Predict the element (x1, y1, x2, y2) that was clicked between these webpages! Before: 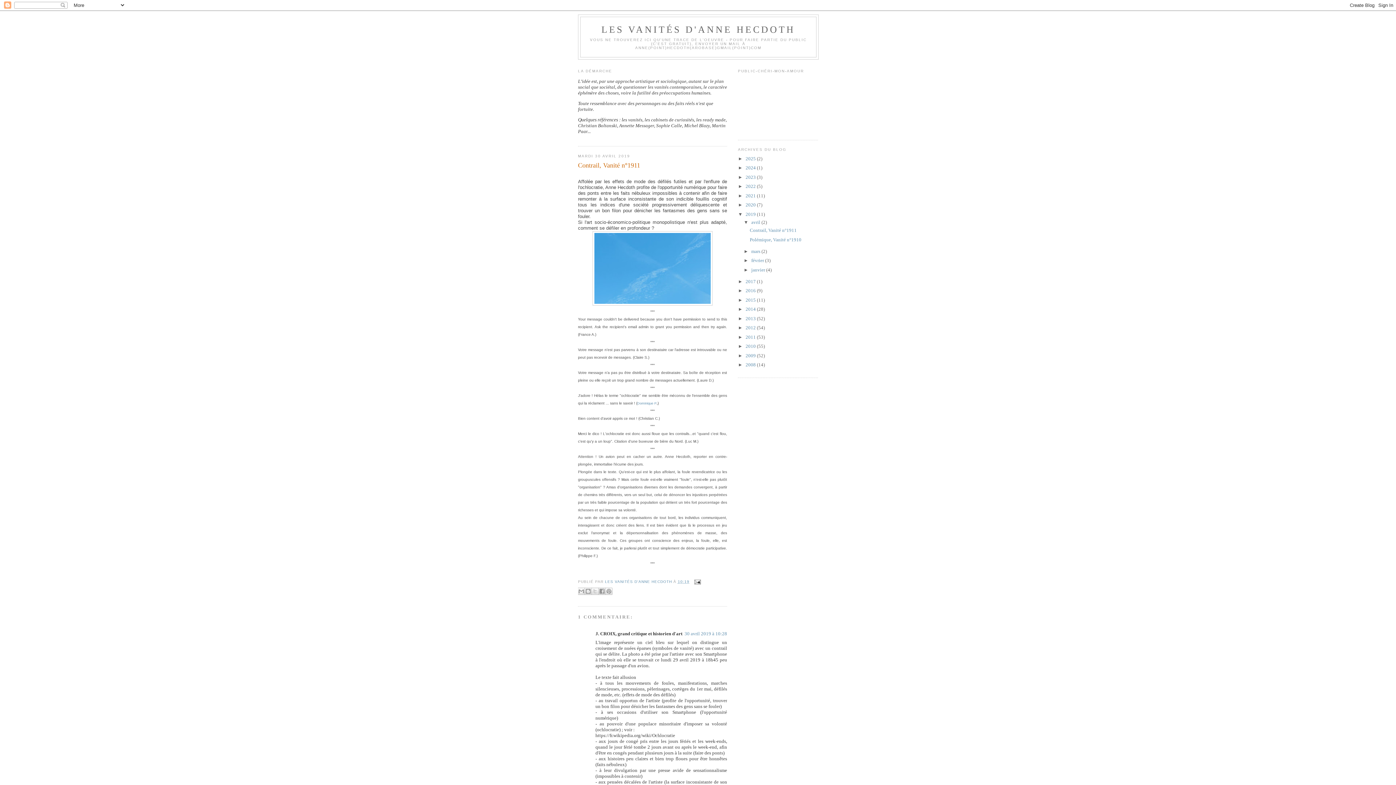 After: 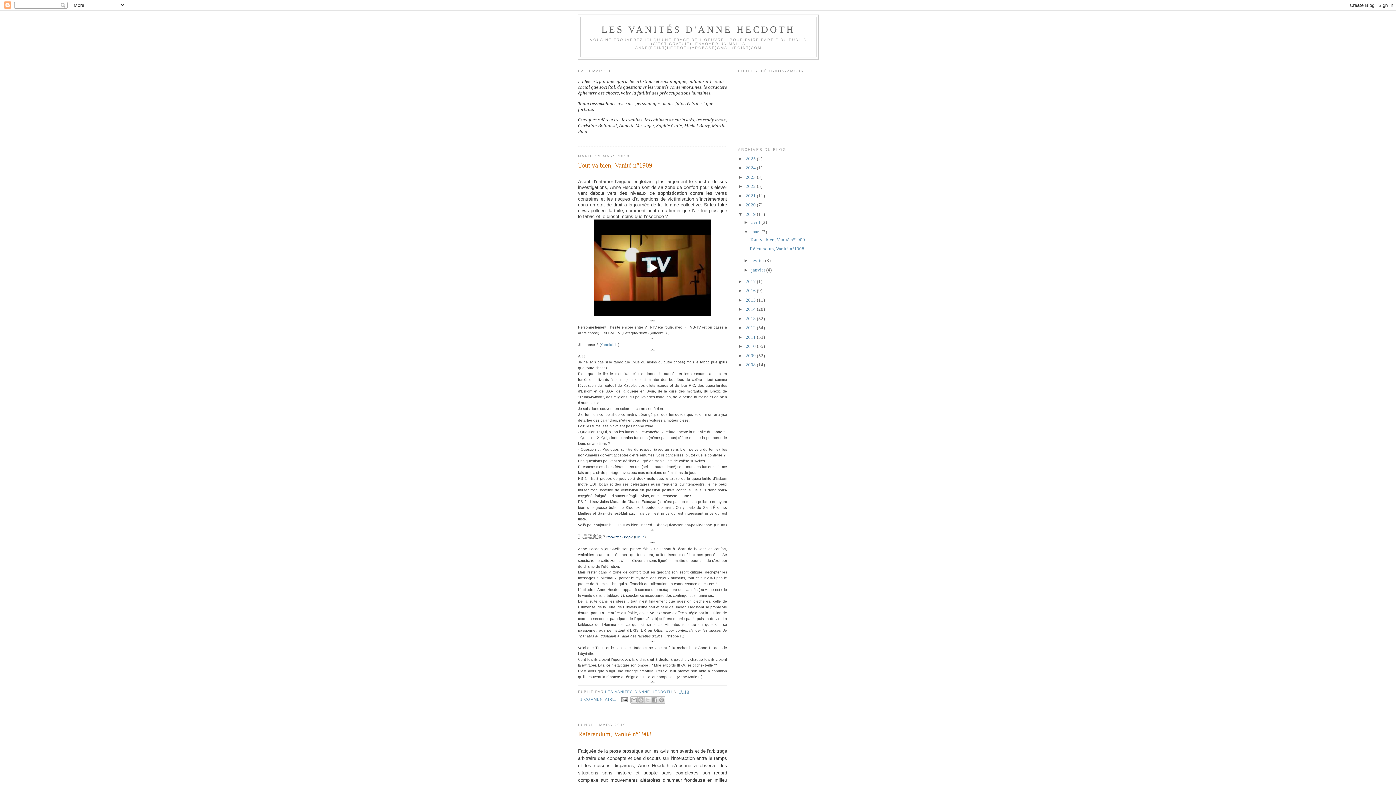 Action: bbox: (751, 248, 761, 254) label: mars 